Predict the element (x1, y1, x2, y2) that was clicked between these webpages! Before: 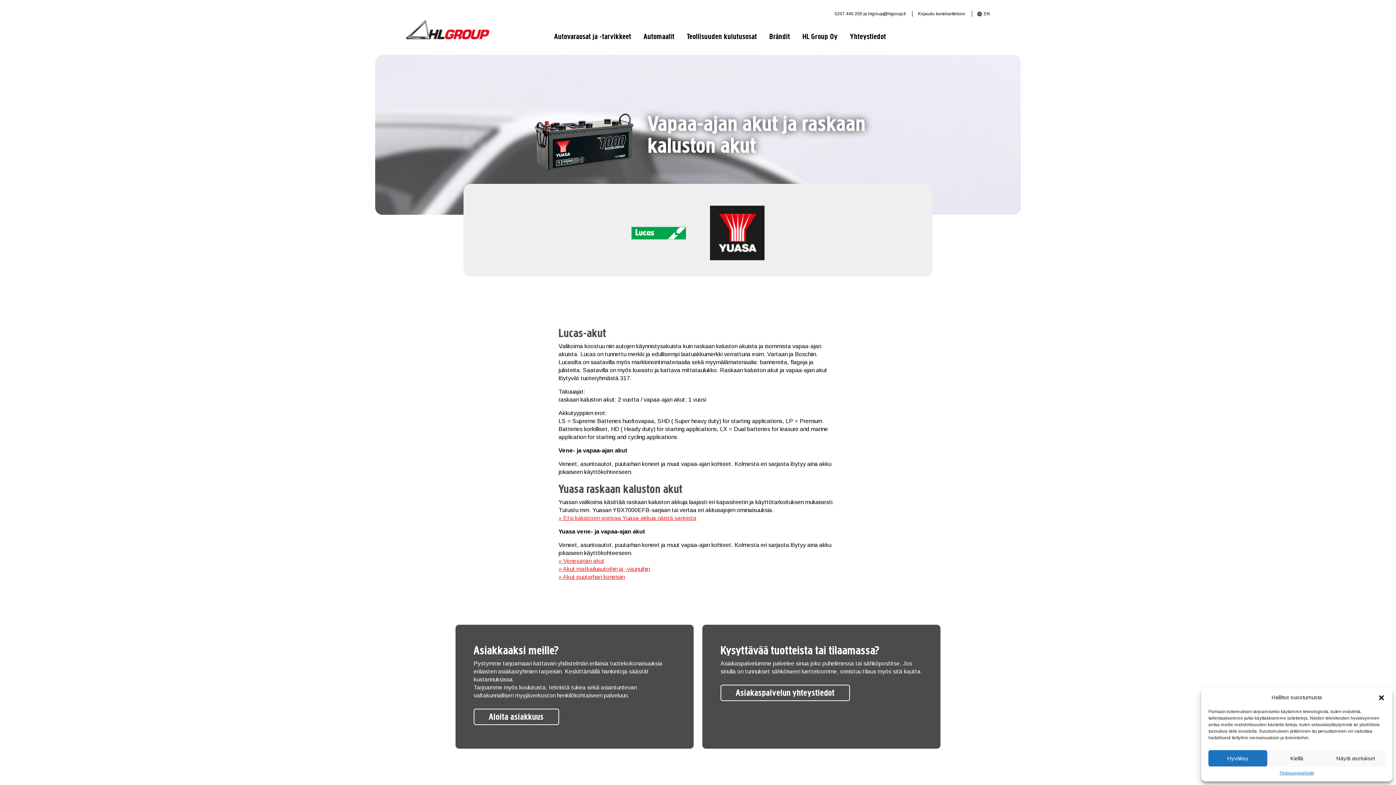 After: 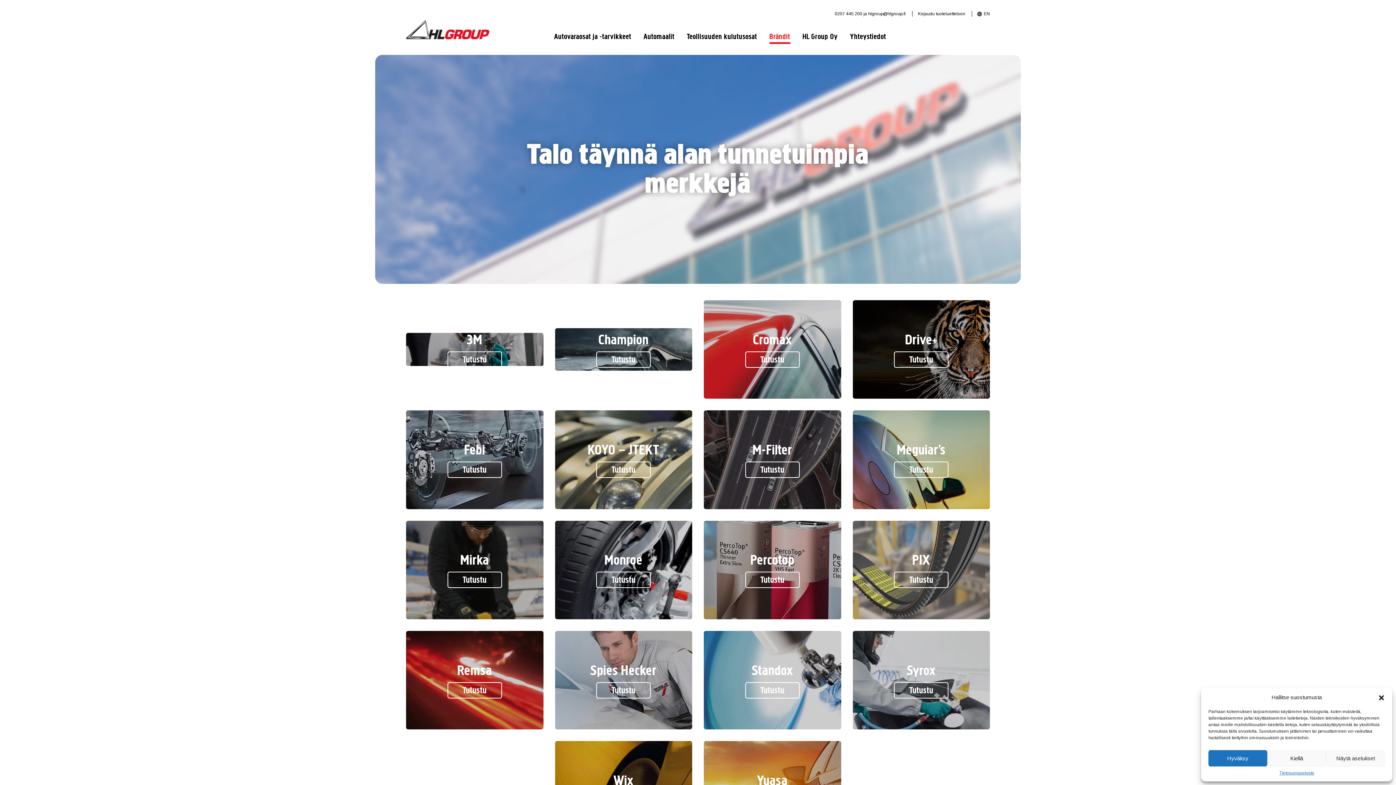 Action: label: Brändit bbox: (769, 32, 790, 44)